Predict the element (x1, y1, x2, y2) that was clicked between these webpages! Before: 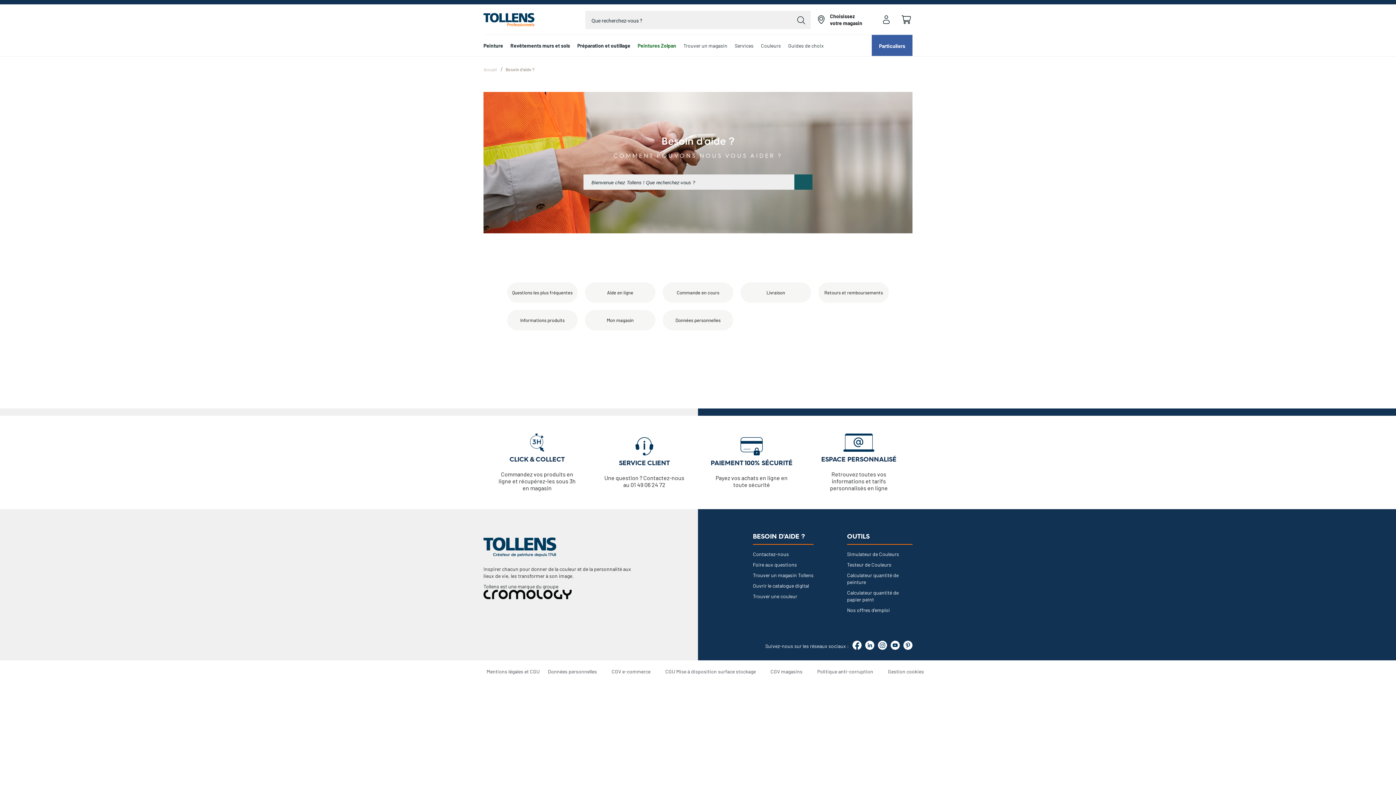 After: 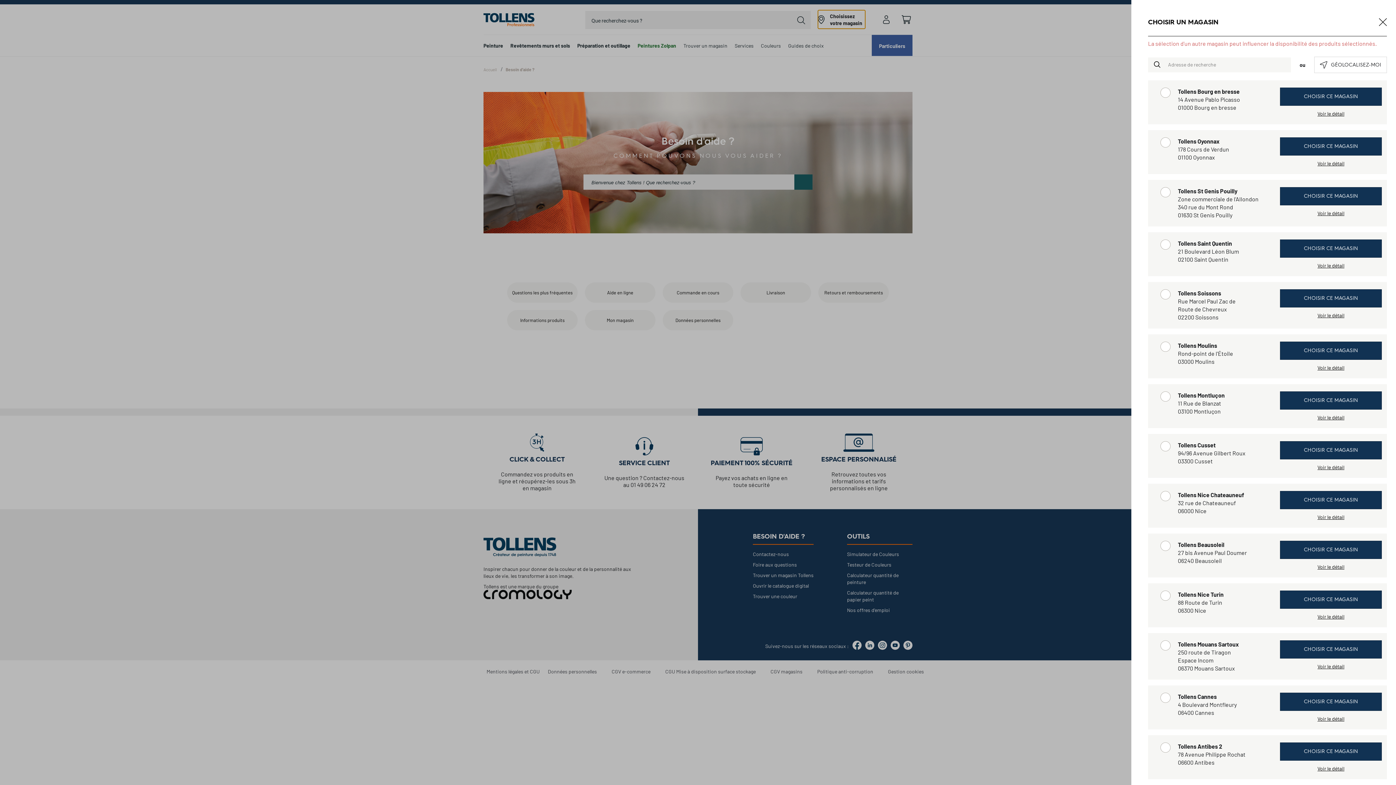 Action: bbox: (818, 10, 865, 28) label: StoreLocator